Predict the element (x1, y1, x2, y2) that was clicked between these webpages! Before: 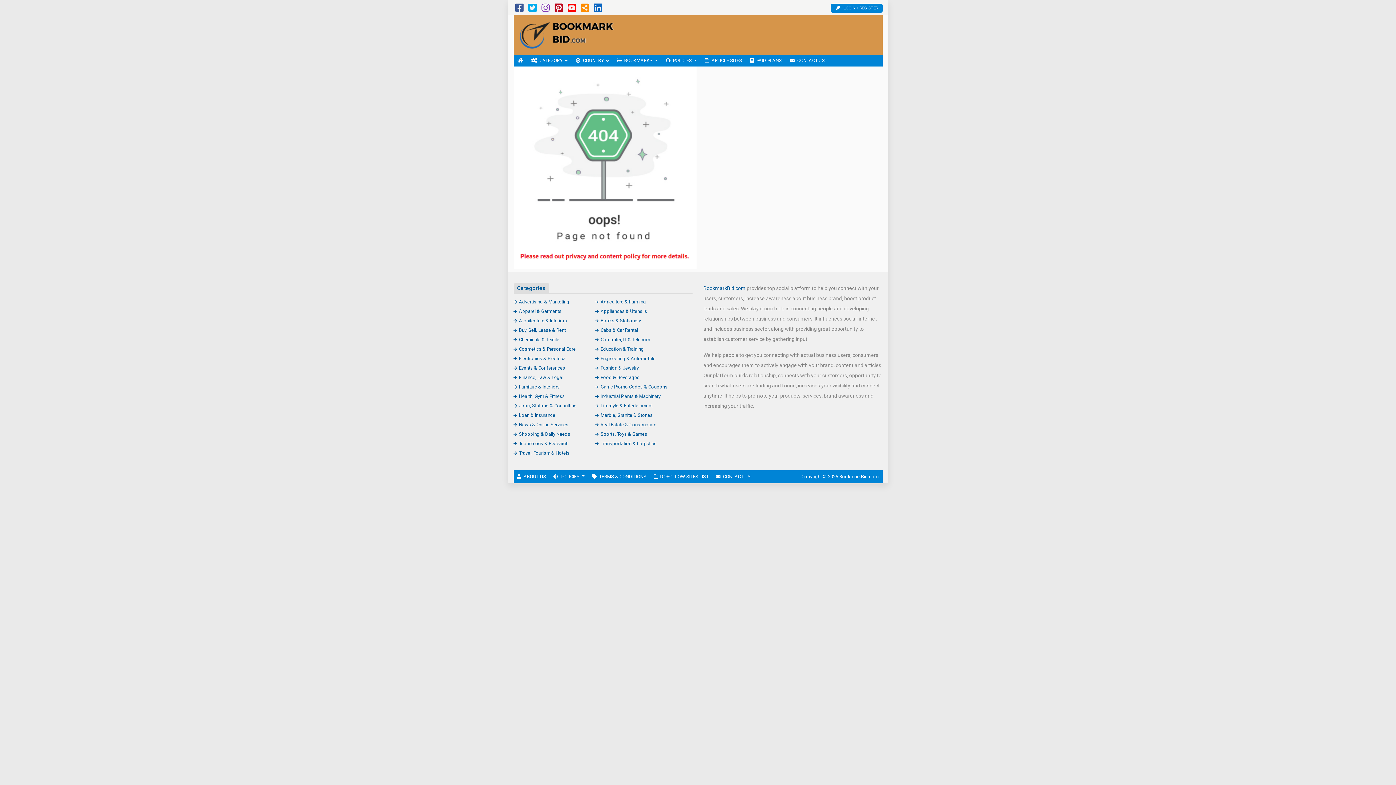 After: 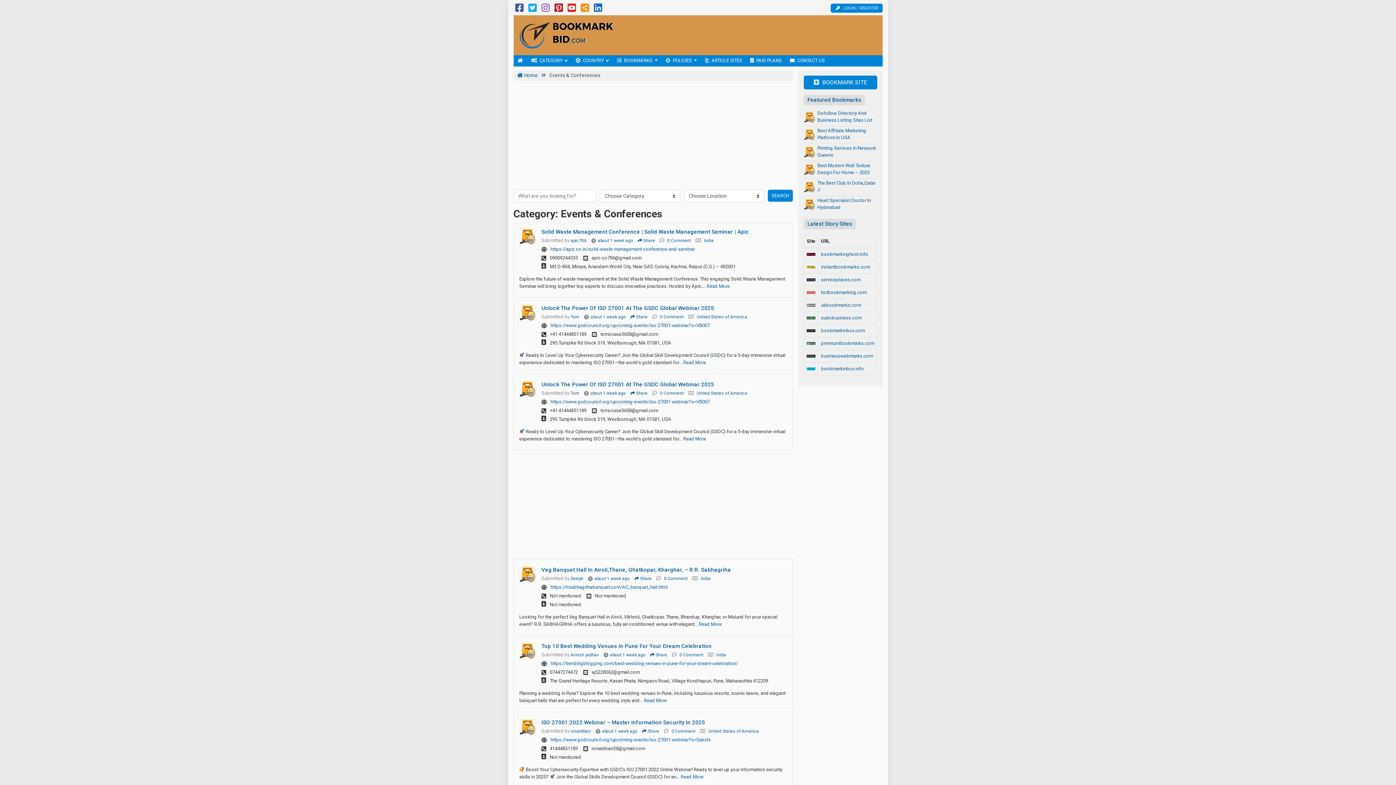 Action: bbox: (513, 365, 565, 370) label: Events & Conferences